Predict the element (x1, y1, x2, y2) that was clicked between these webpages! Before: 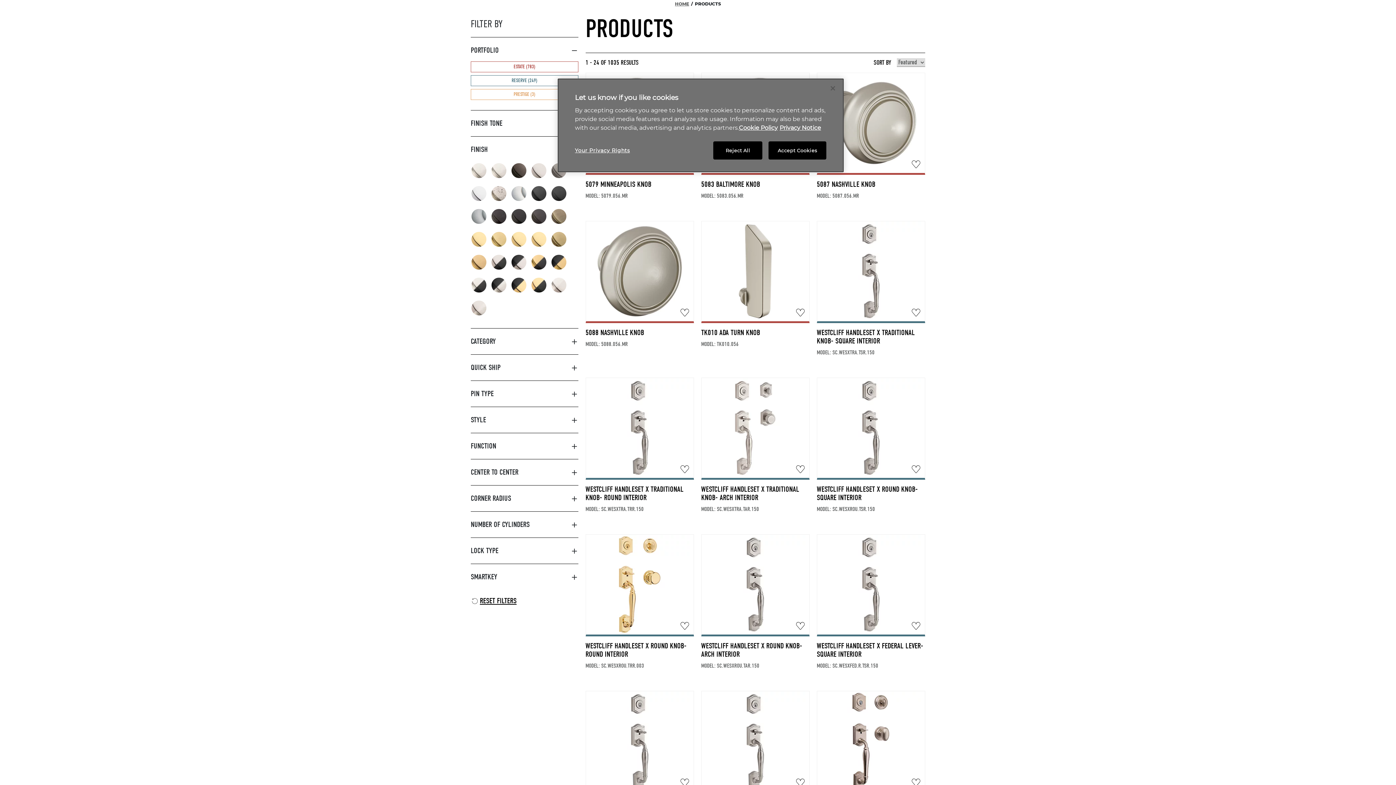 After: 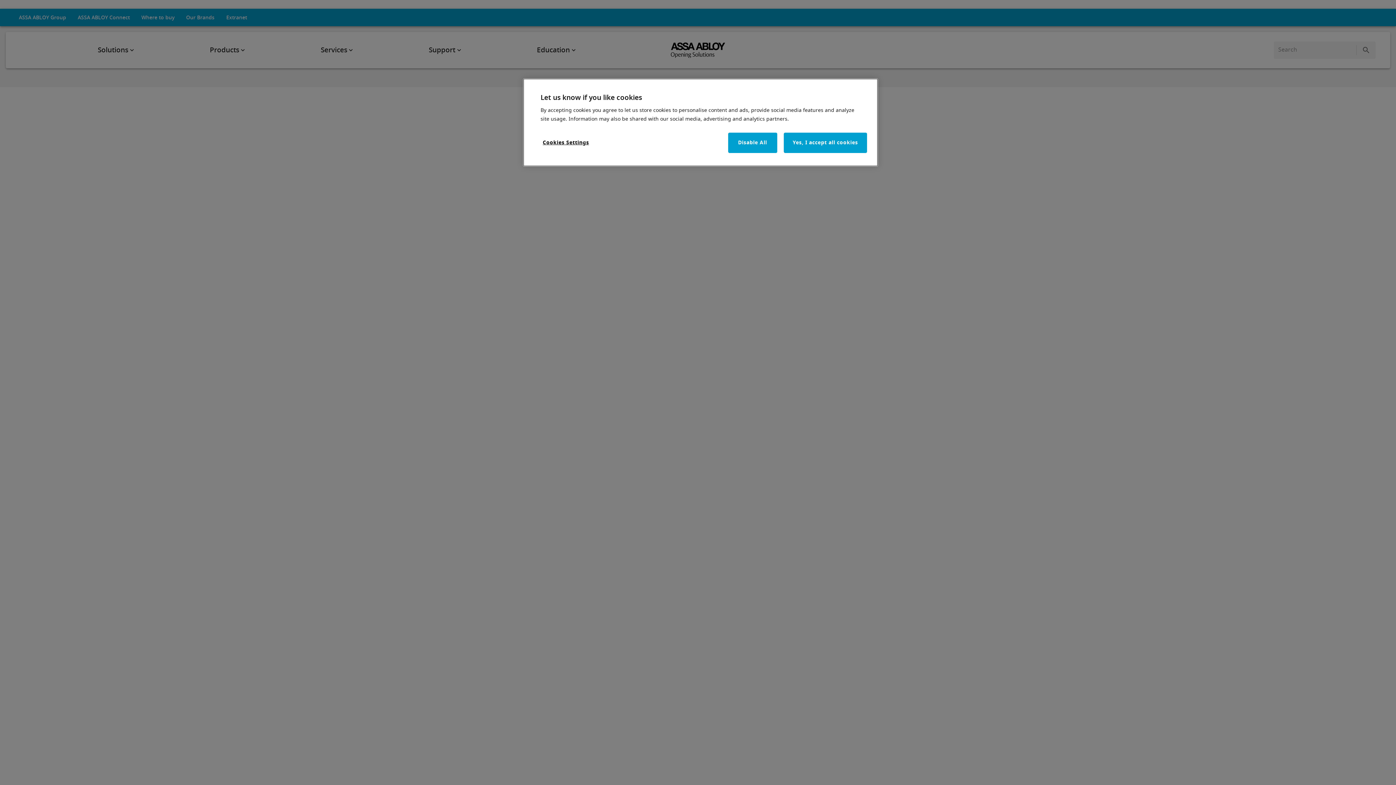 Action: label: More information about your privacy, opens in a new tab bbox: (739, 124, 778, 131)